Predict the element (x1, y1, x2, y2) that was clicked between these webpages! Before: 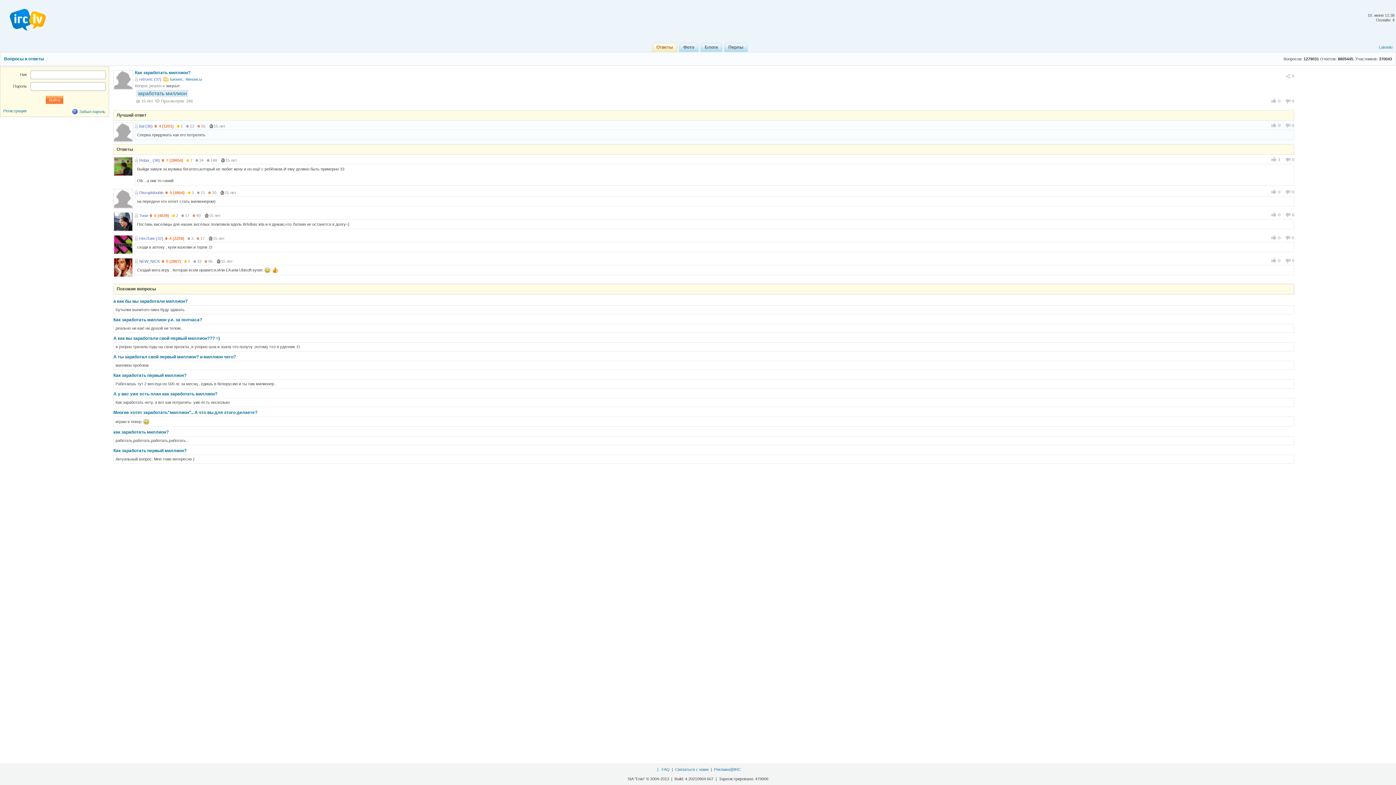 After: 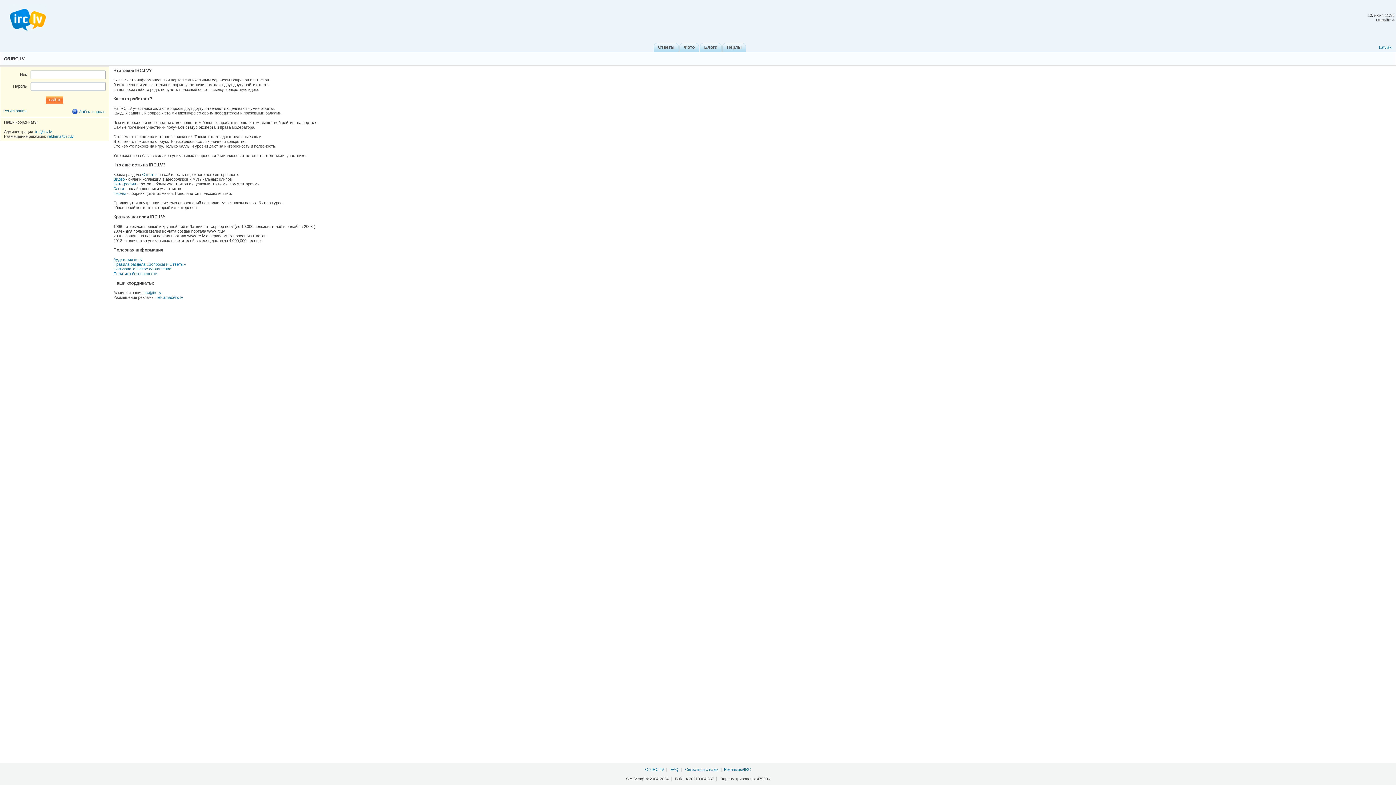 Action: label:   |    bbox: (655, 767, 661, 772)